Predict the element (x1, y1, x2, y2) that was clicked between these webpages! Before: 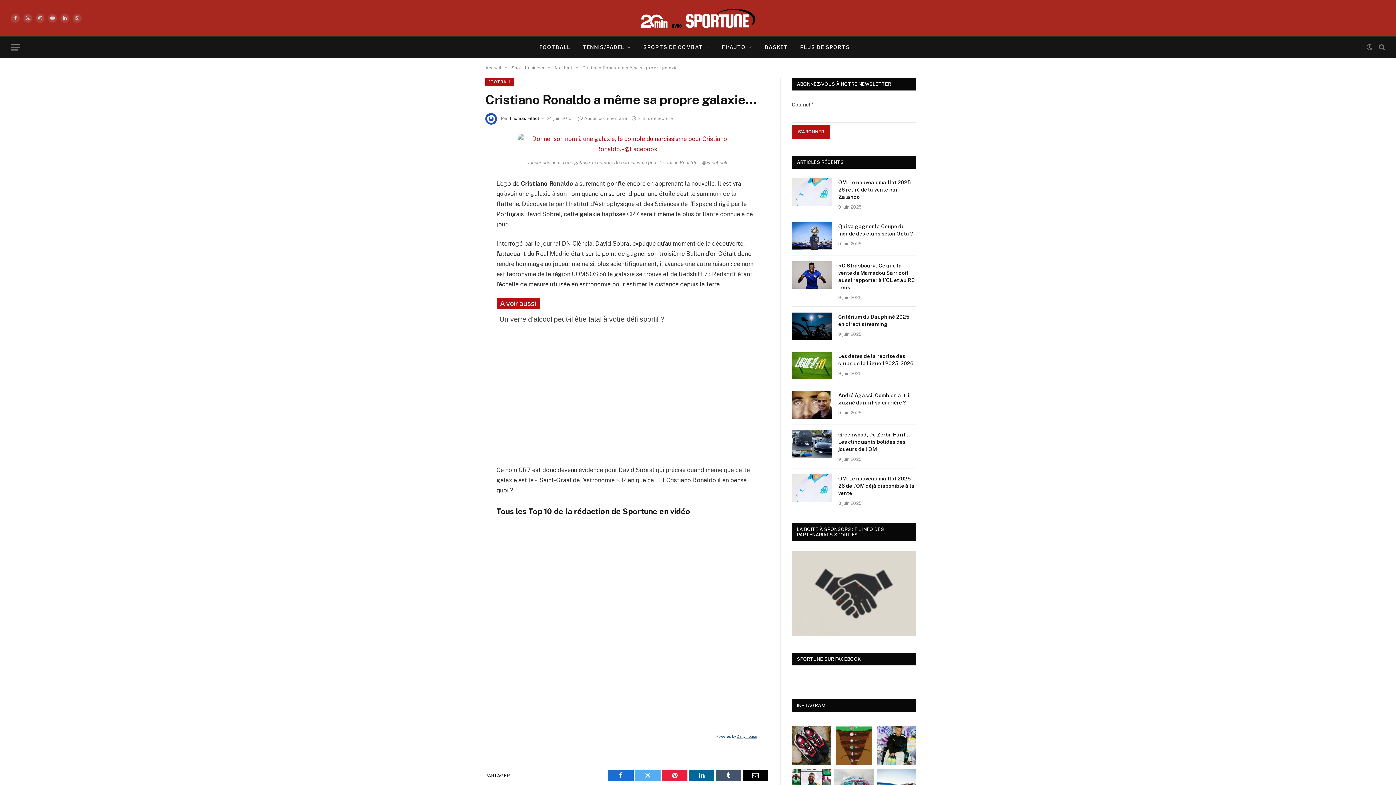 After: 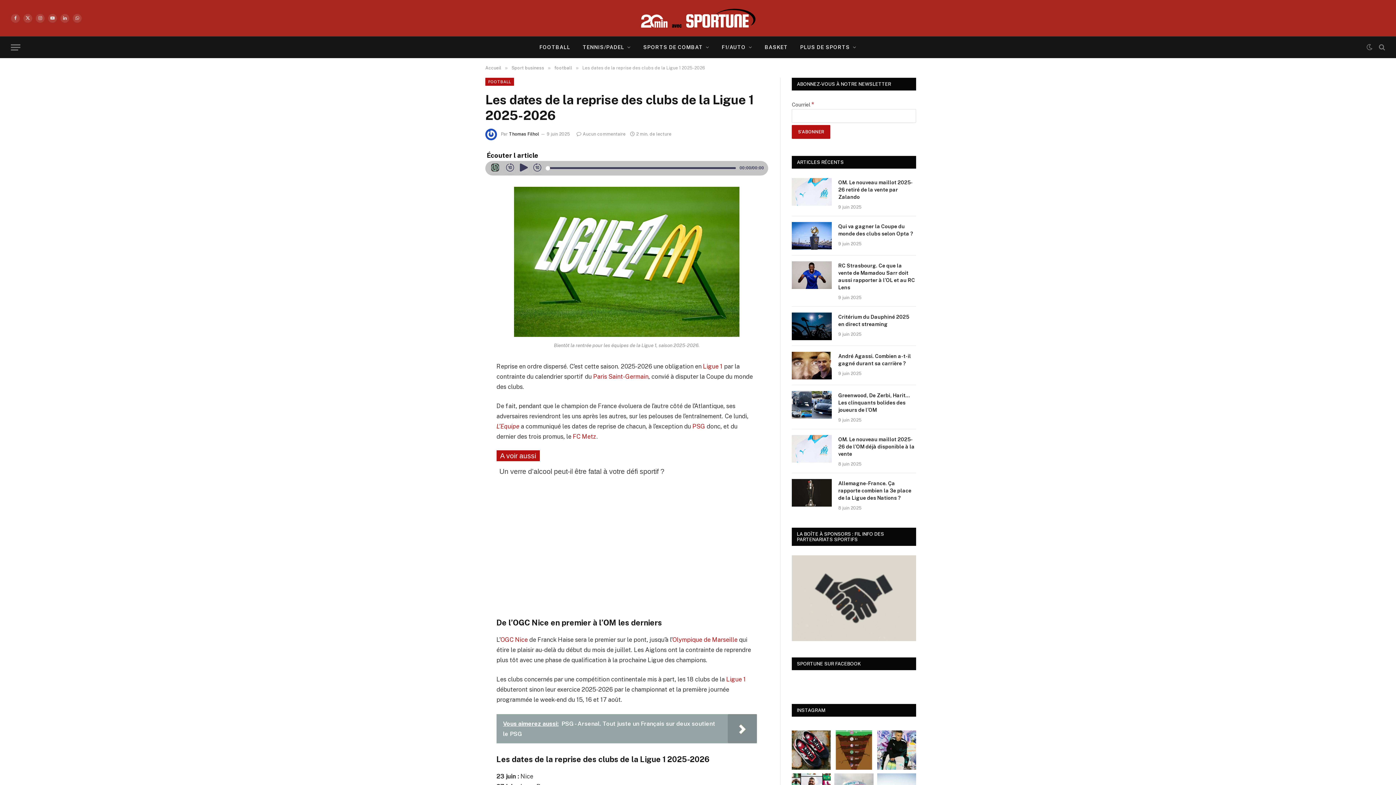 Action: bbox: (792, 352, 832, 379)